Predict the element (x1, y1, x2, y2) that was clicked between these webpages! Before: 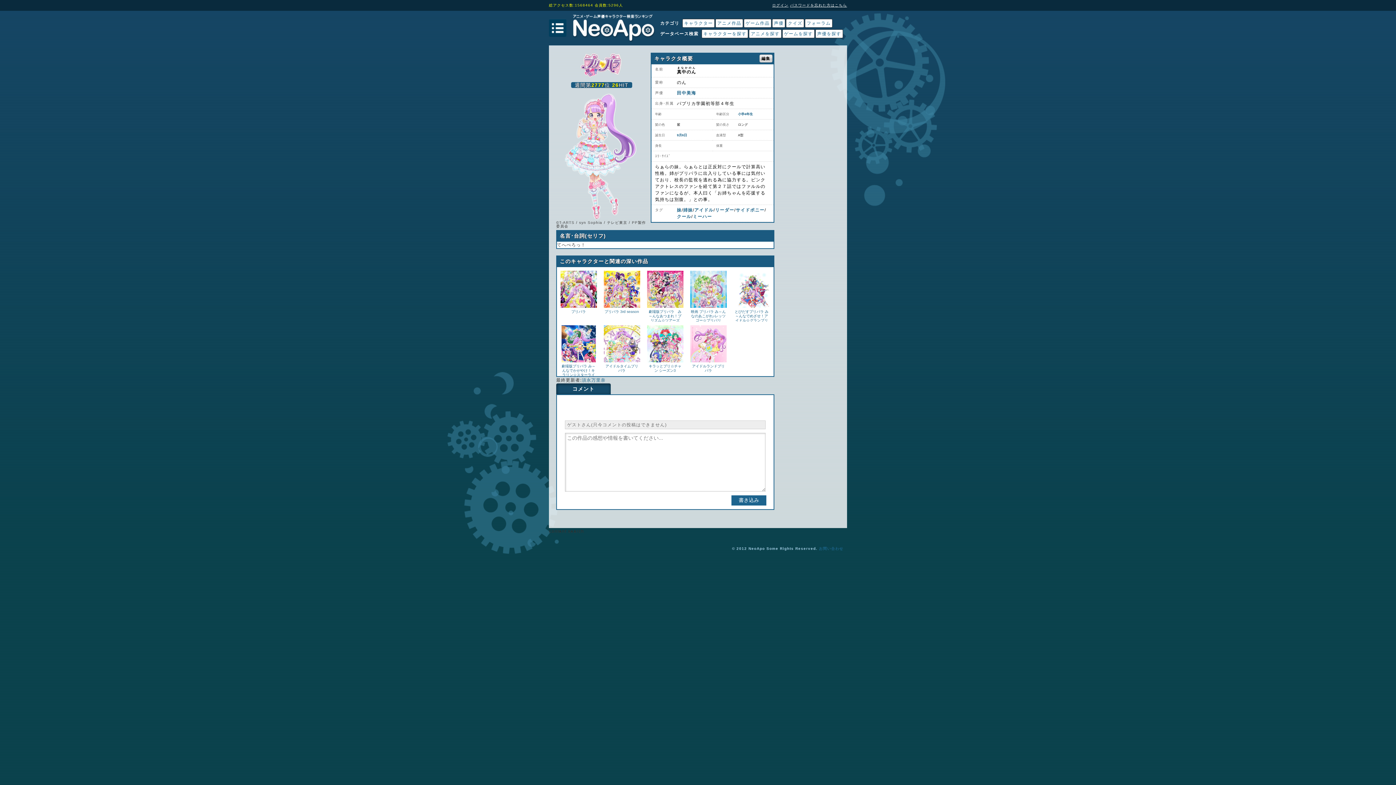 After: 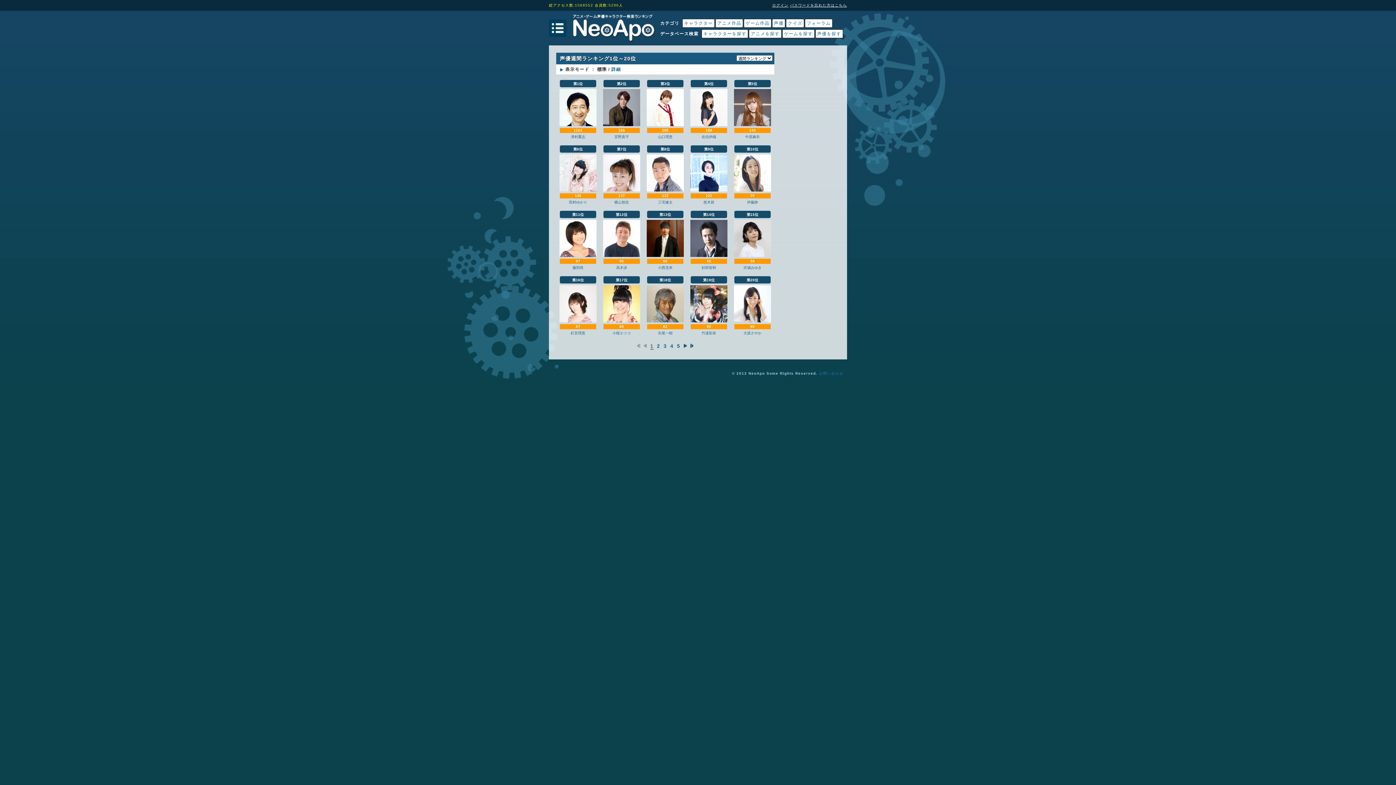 Action: label: 声優 bbox: (772, 18, 785, 27)